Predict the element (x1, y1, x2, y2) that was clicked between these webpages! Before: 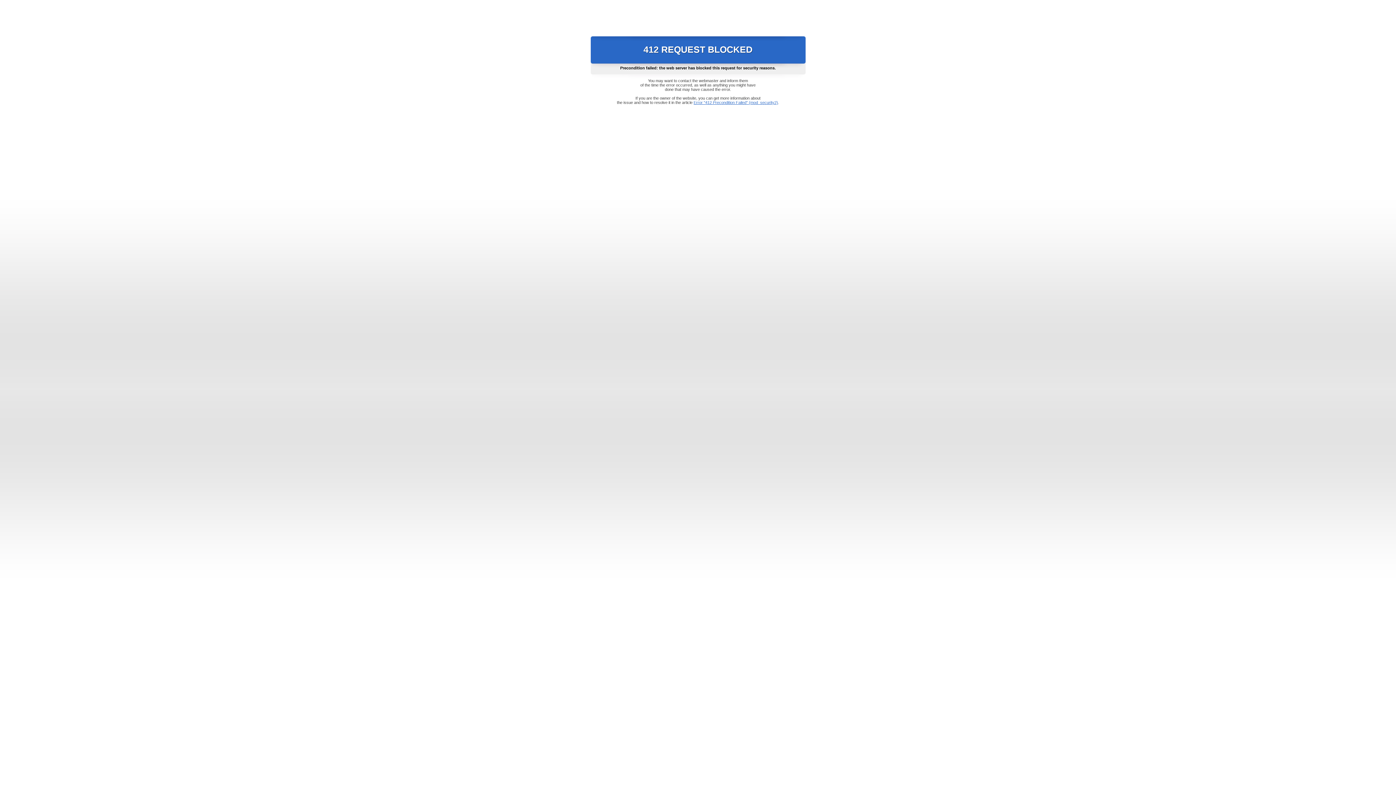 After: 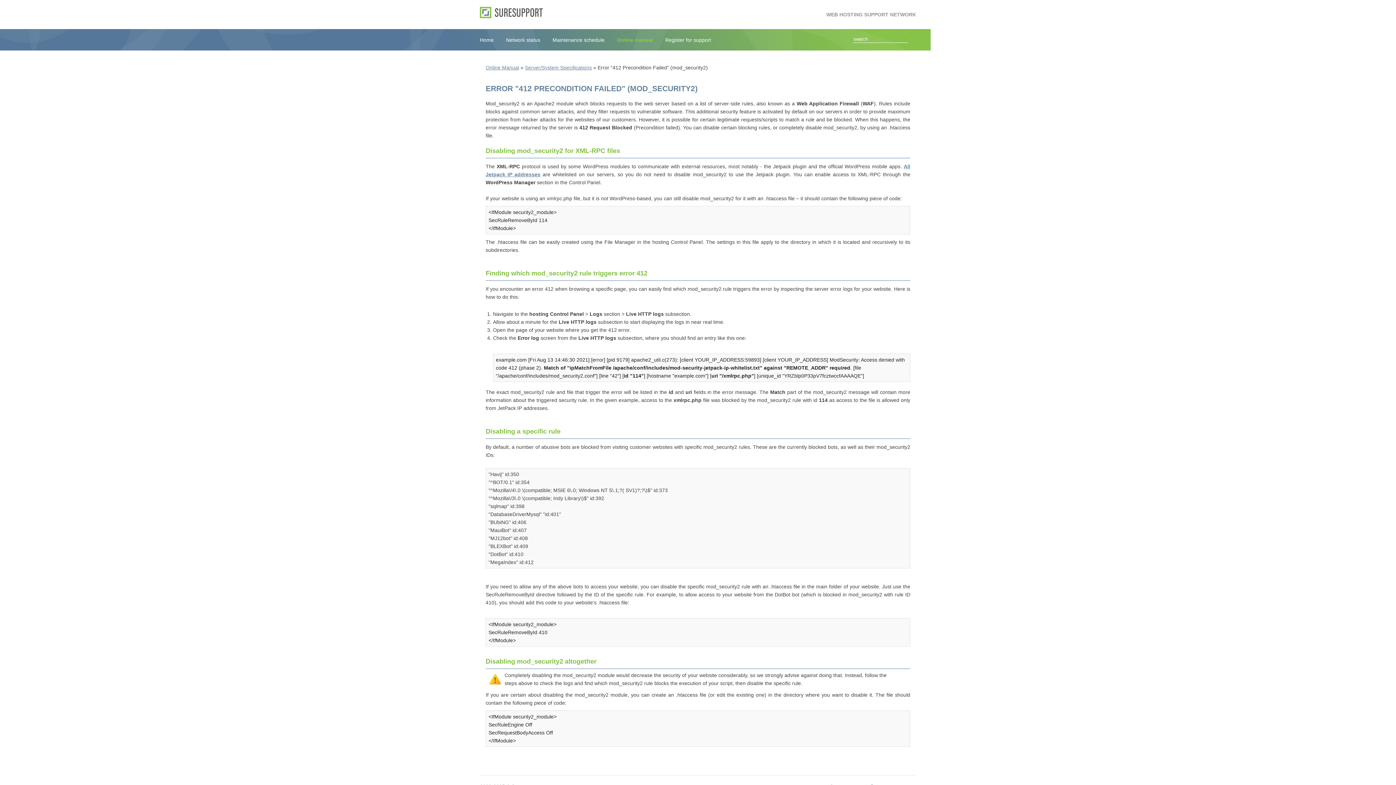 Action: bbox: (693, 100, 778, 104) label: Error "412 Precondition Failed" (mod_security2)